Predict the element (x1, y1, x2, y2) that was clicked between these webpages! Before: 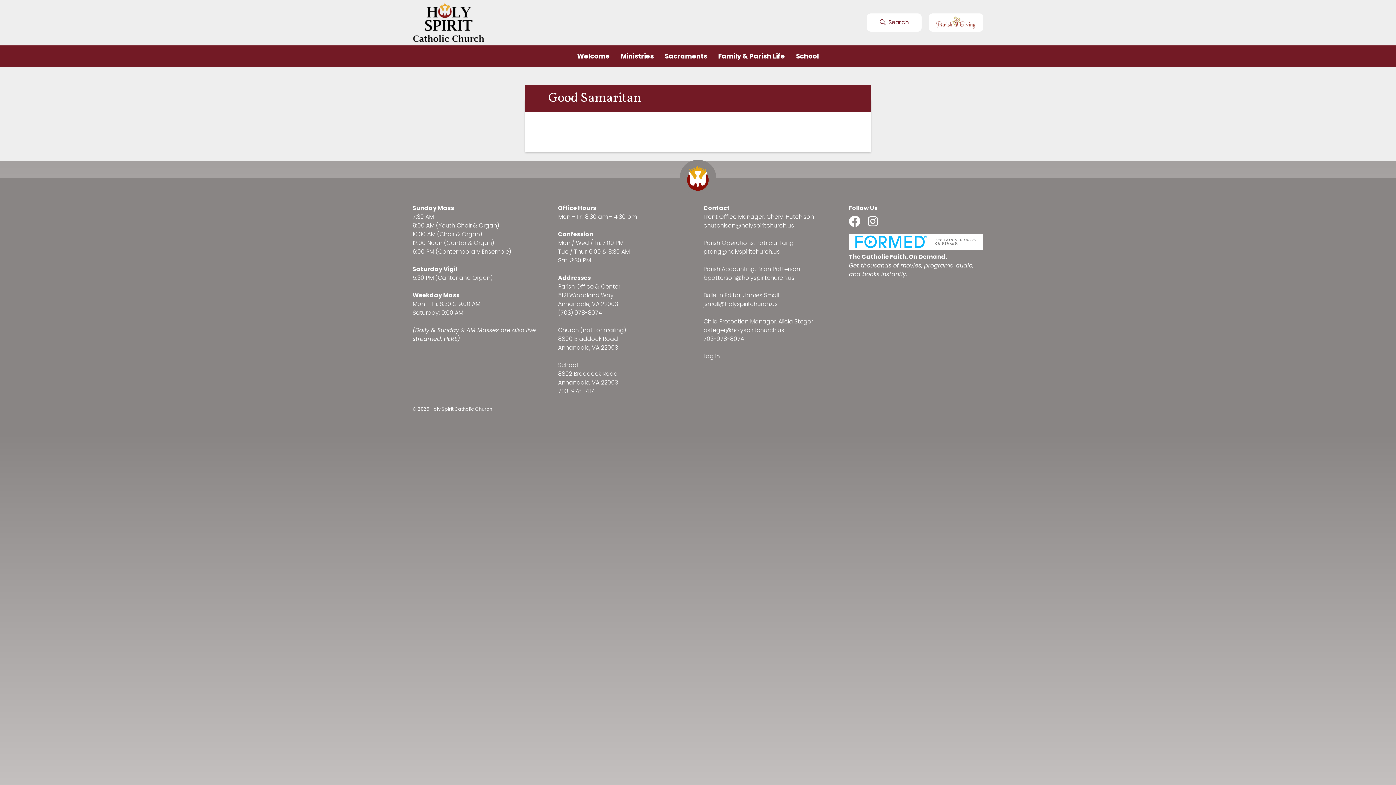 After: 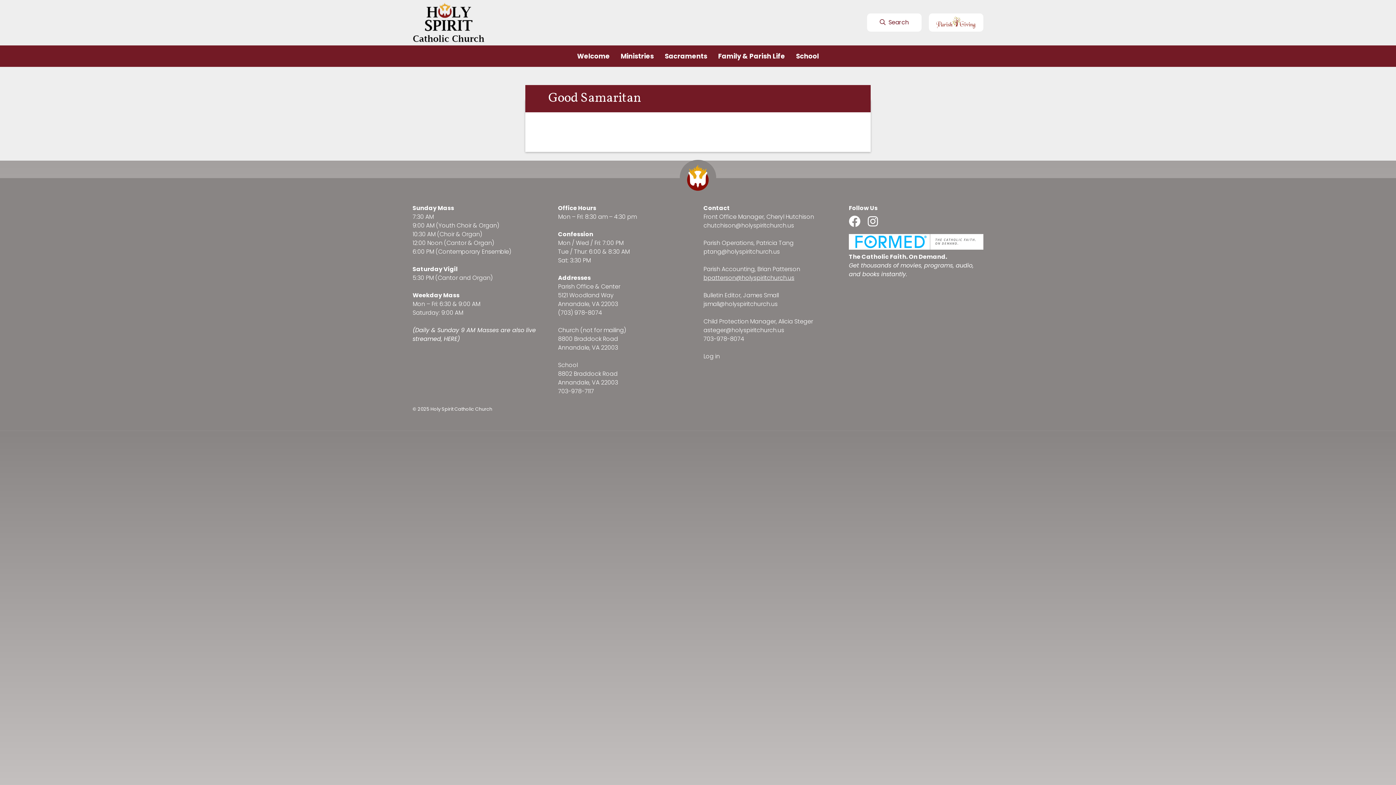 Action: bbox: (703, 273, 794, 282) label: bpatterson@holyspiritchurch.us